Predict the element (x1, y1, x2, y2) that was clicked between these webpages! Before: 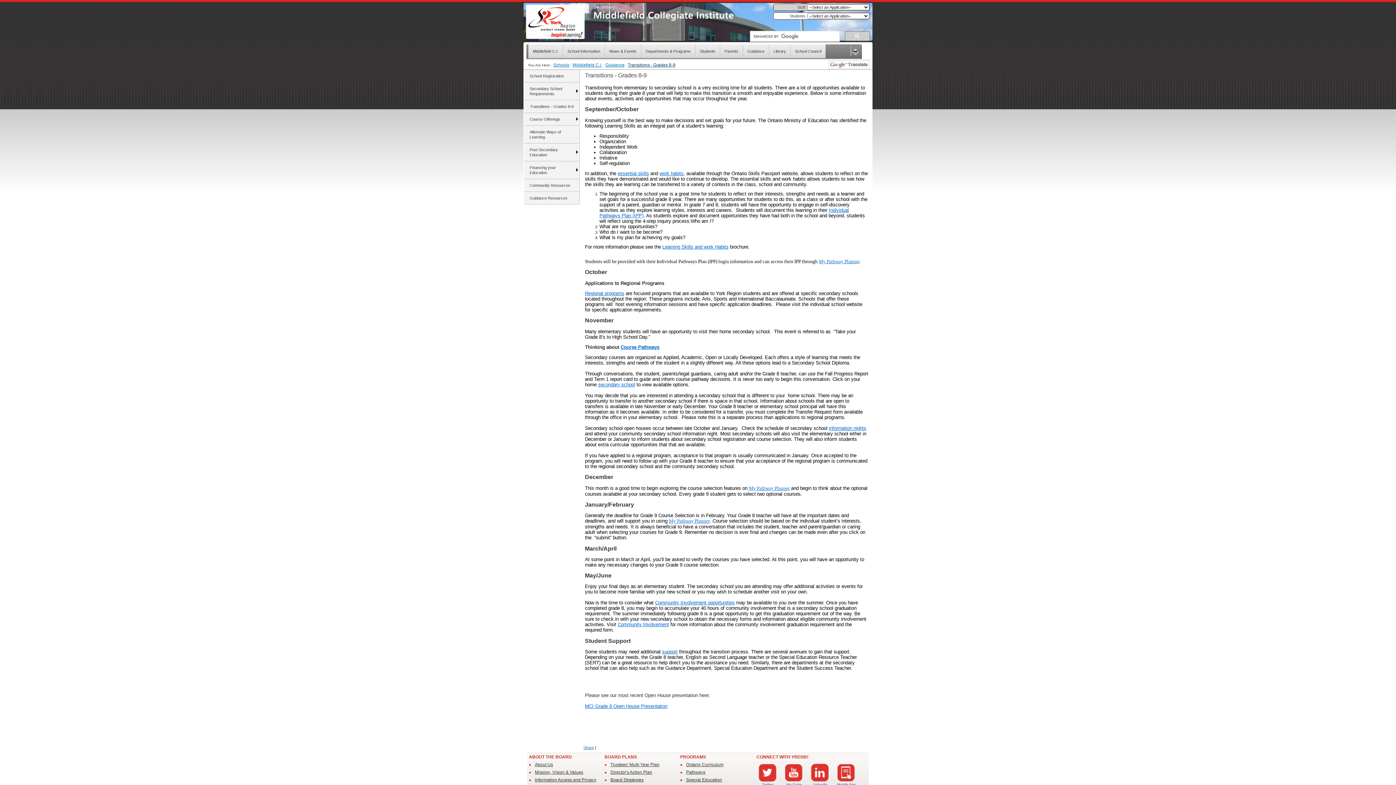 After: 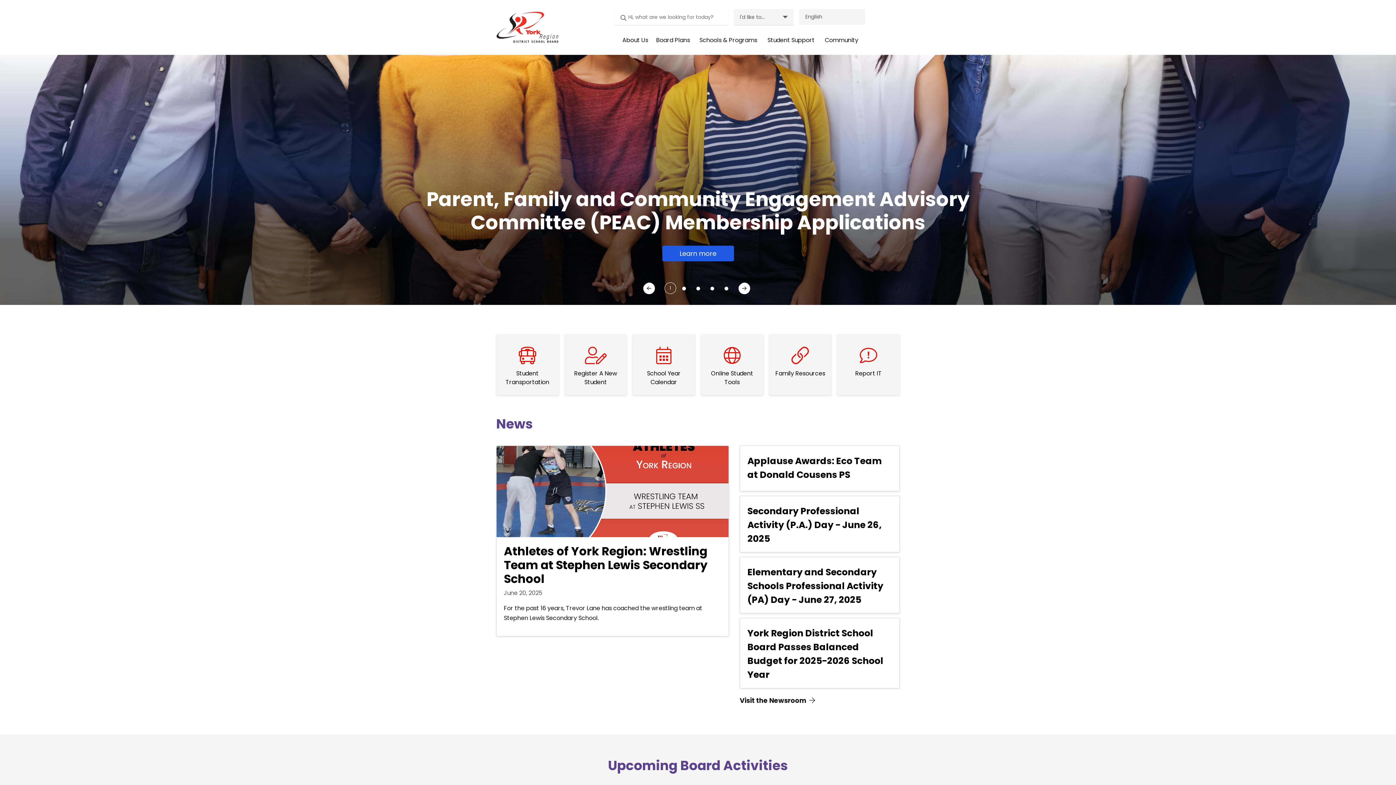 Action: bbox: (535, 762, 553, 767) label: About Us